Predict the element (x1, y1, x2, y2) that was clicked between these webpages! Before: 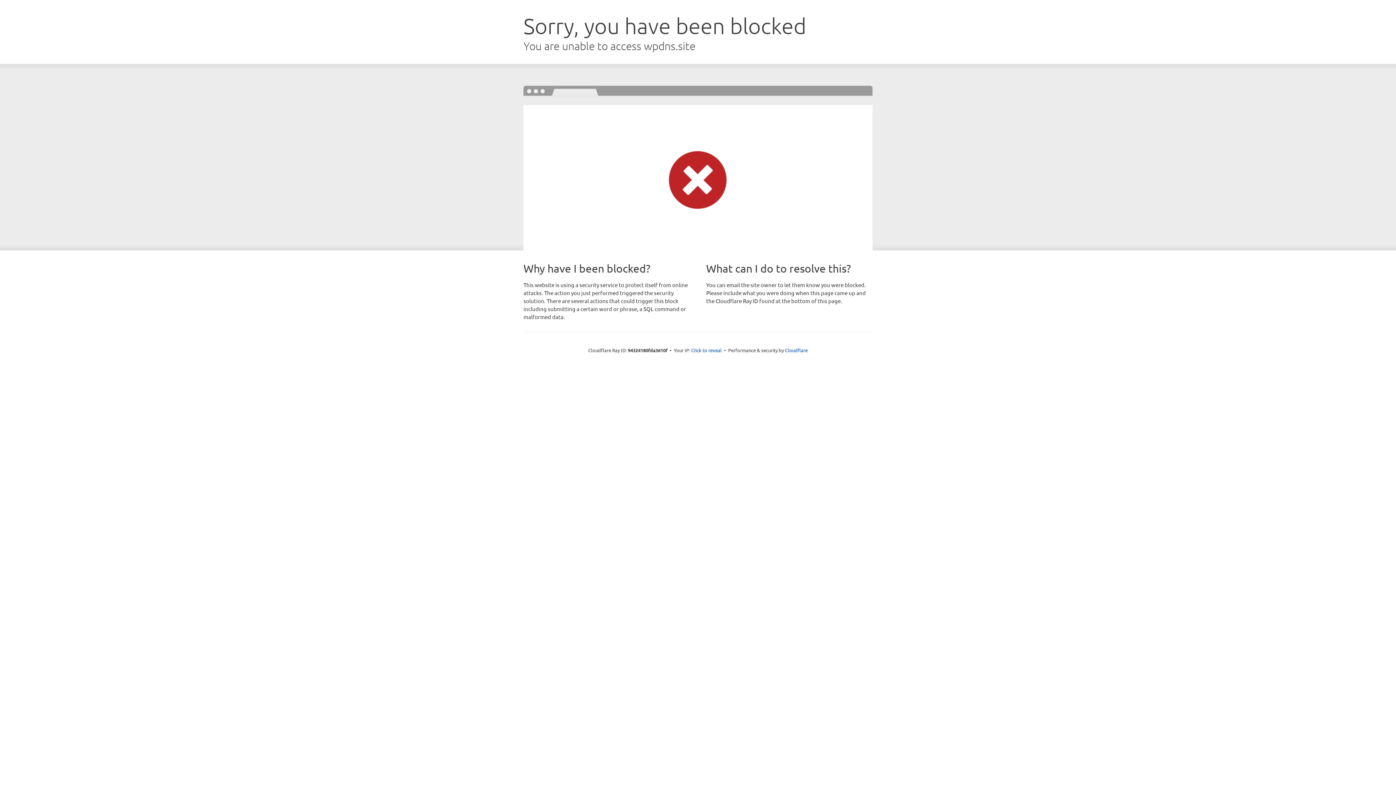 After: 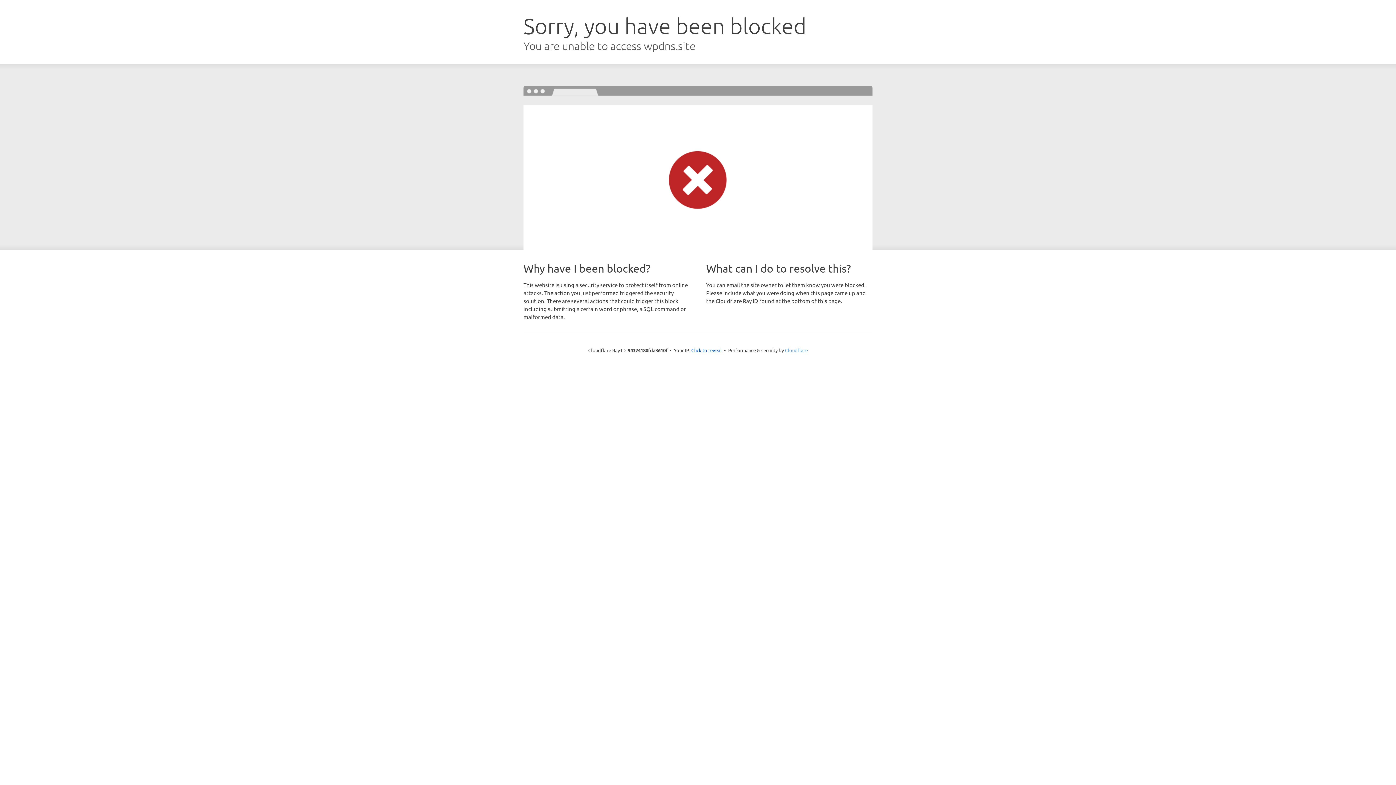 Action: bbox: (785, 347, 808, 353) label: Cloudflare